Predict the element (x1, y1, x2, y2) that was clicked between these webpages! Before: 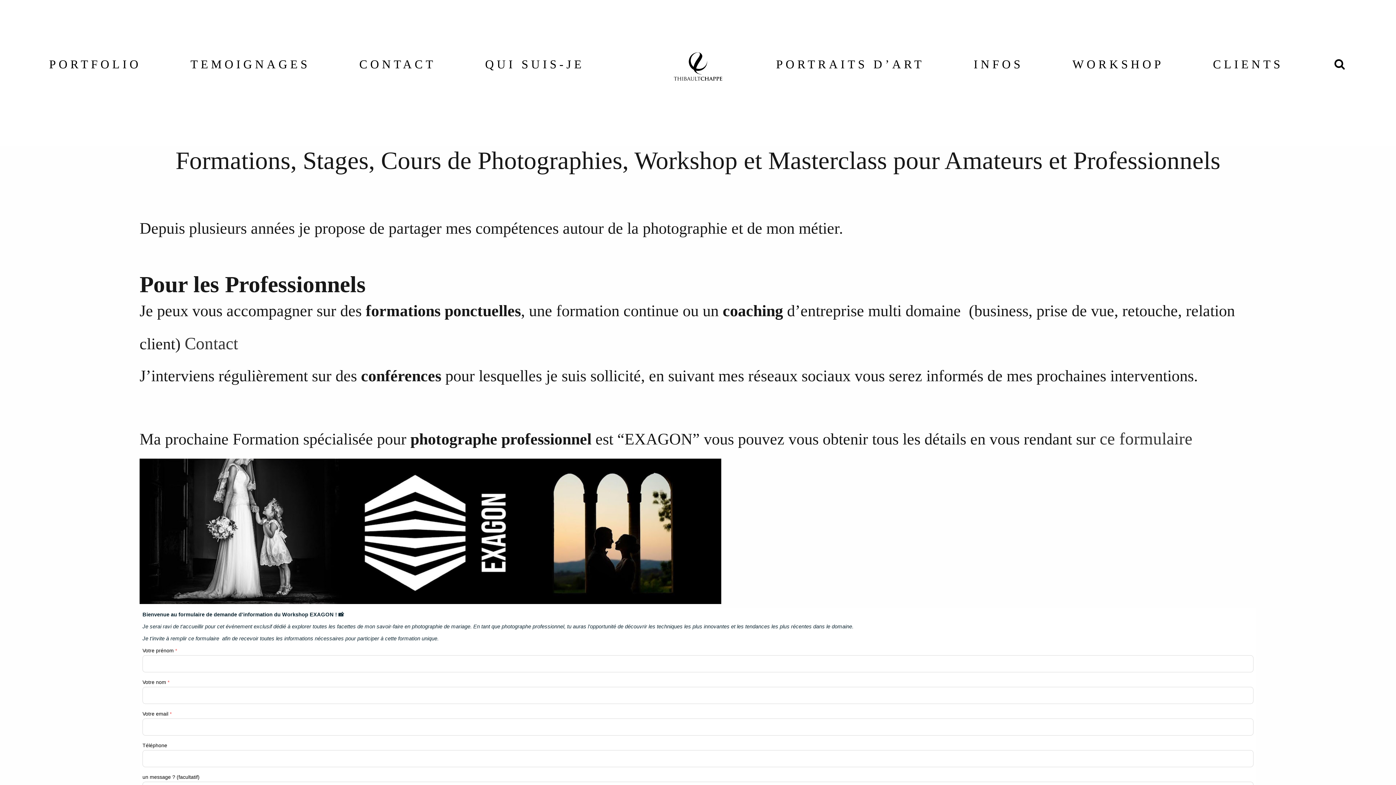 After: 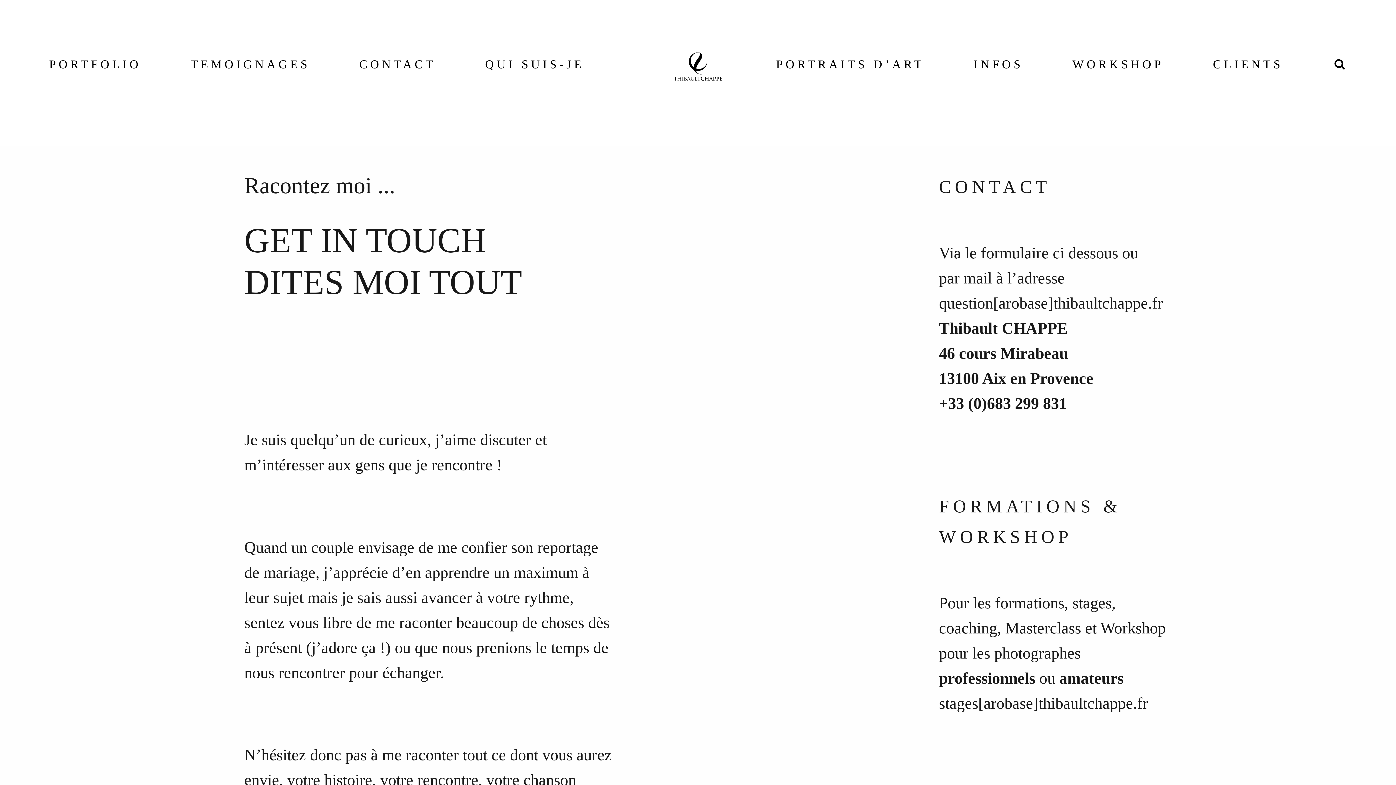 Action: bbox: (359, 57, 436, 70) label: CONTACT